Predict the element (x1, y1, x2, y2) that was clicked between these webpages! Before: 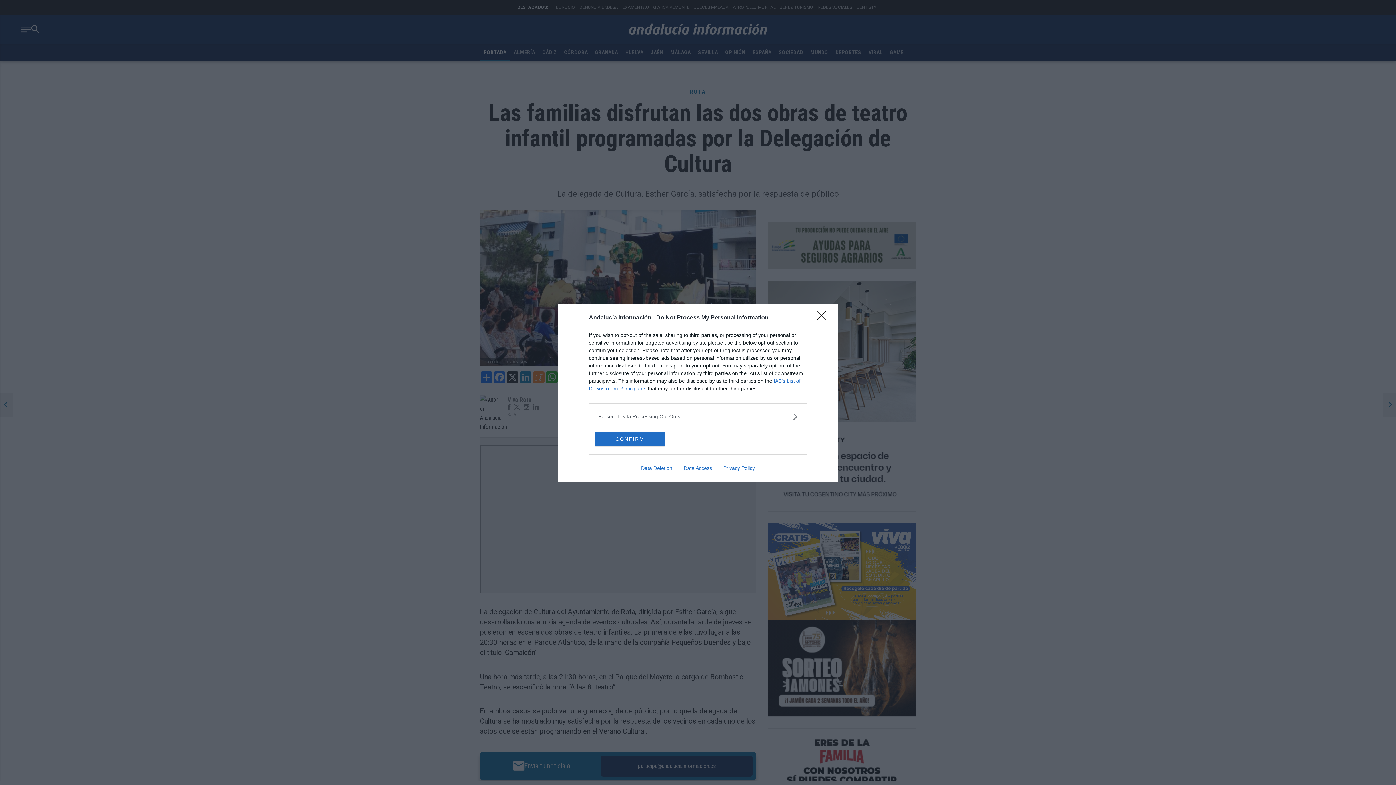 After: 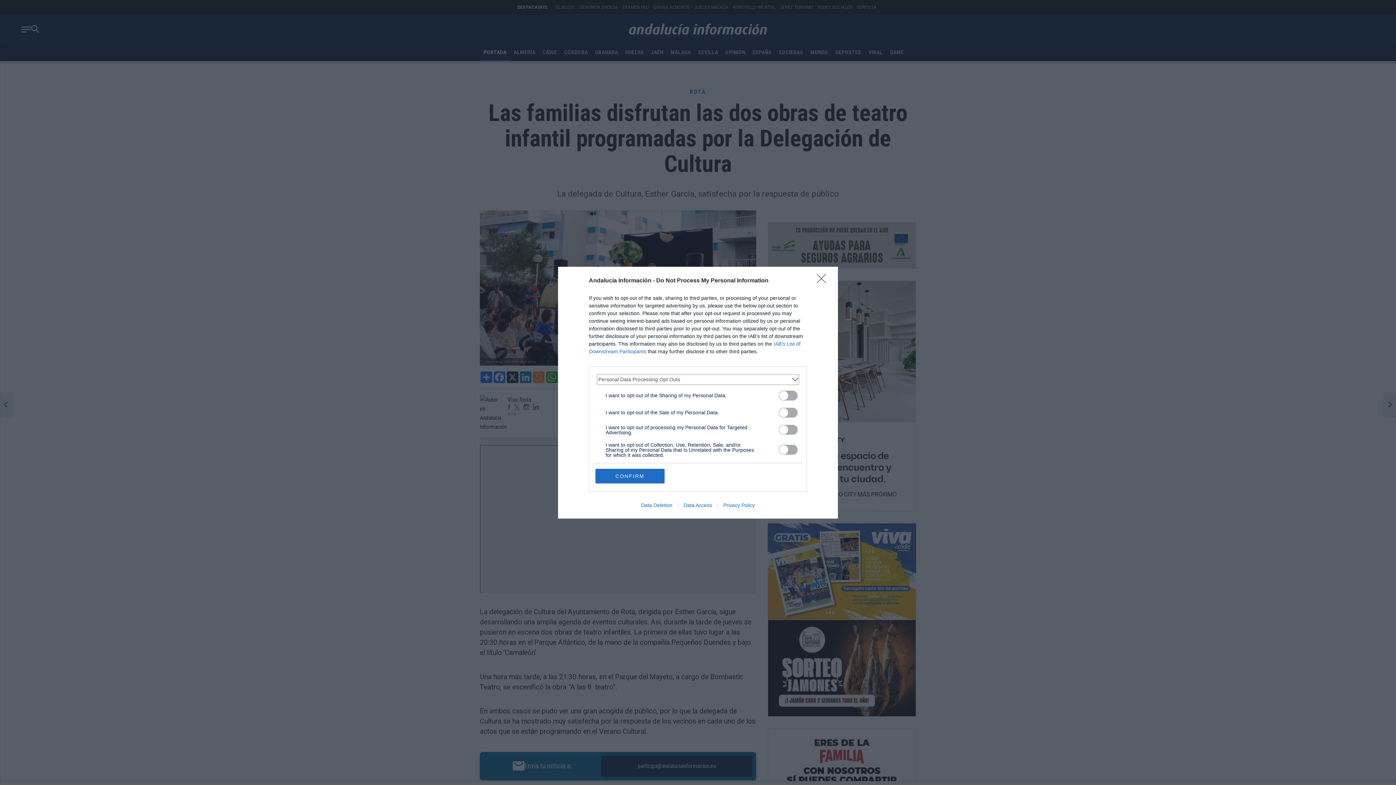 Action: bbox: (598, 412, 797, 420) label: Opt-Outs